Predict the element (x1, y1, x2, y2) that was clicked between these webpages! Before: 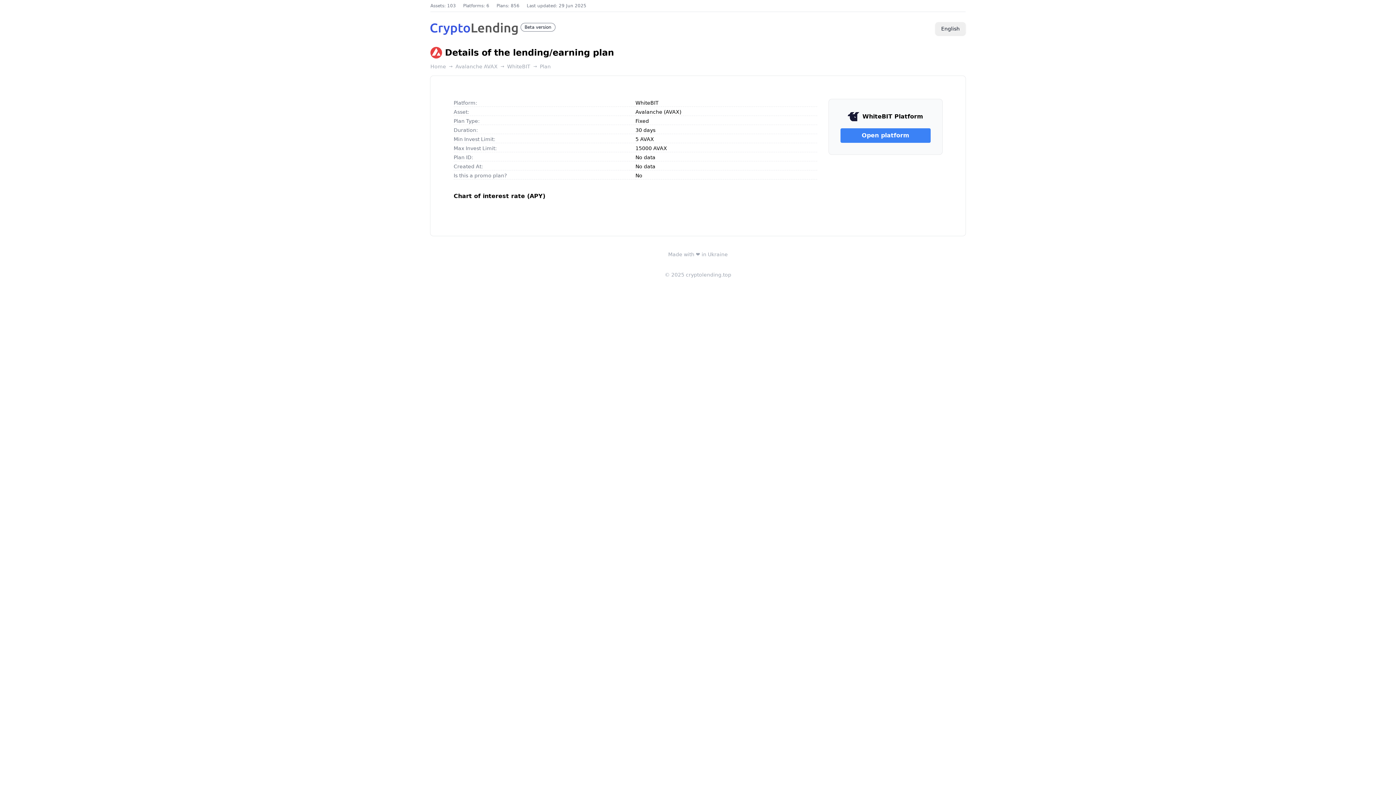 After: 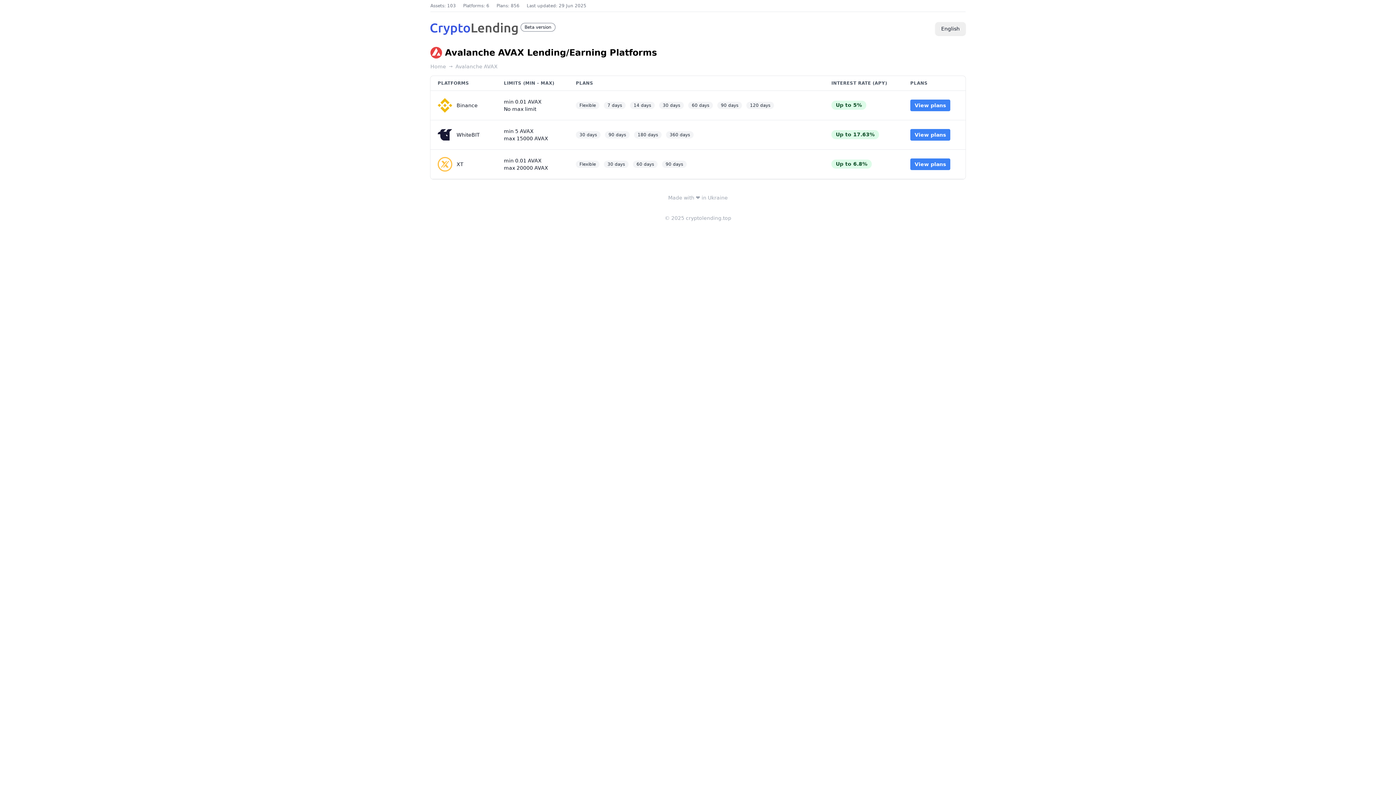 Action: bbox: (455, 62, 497, 70) label: Avalanche AVAX